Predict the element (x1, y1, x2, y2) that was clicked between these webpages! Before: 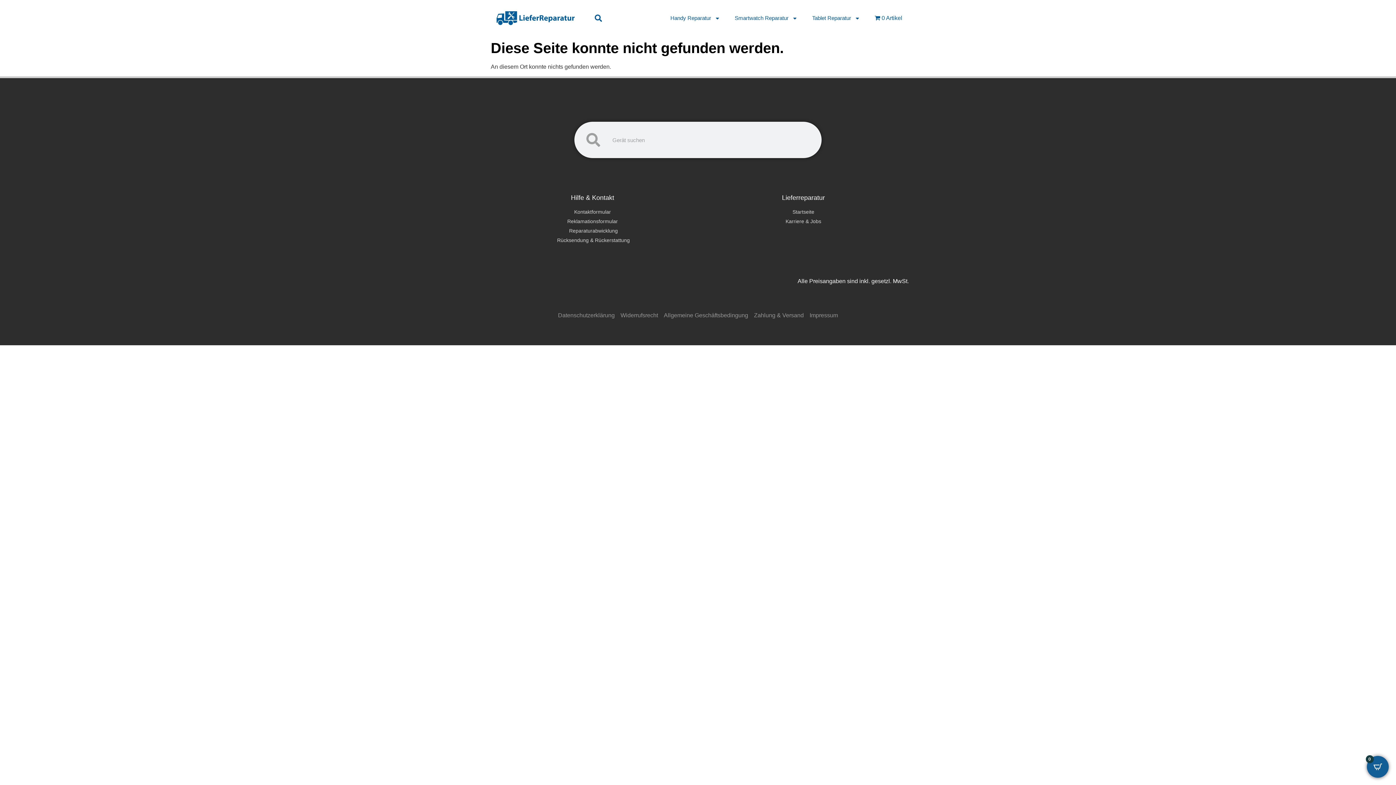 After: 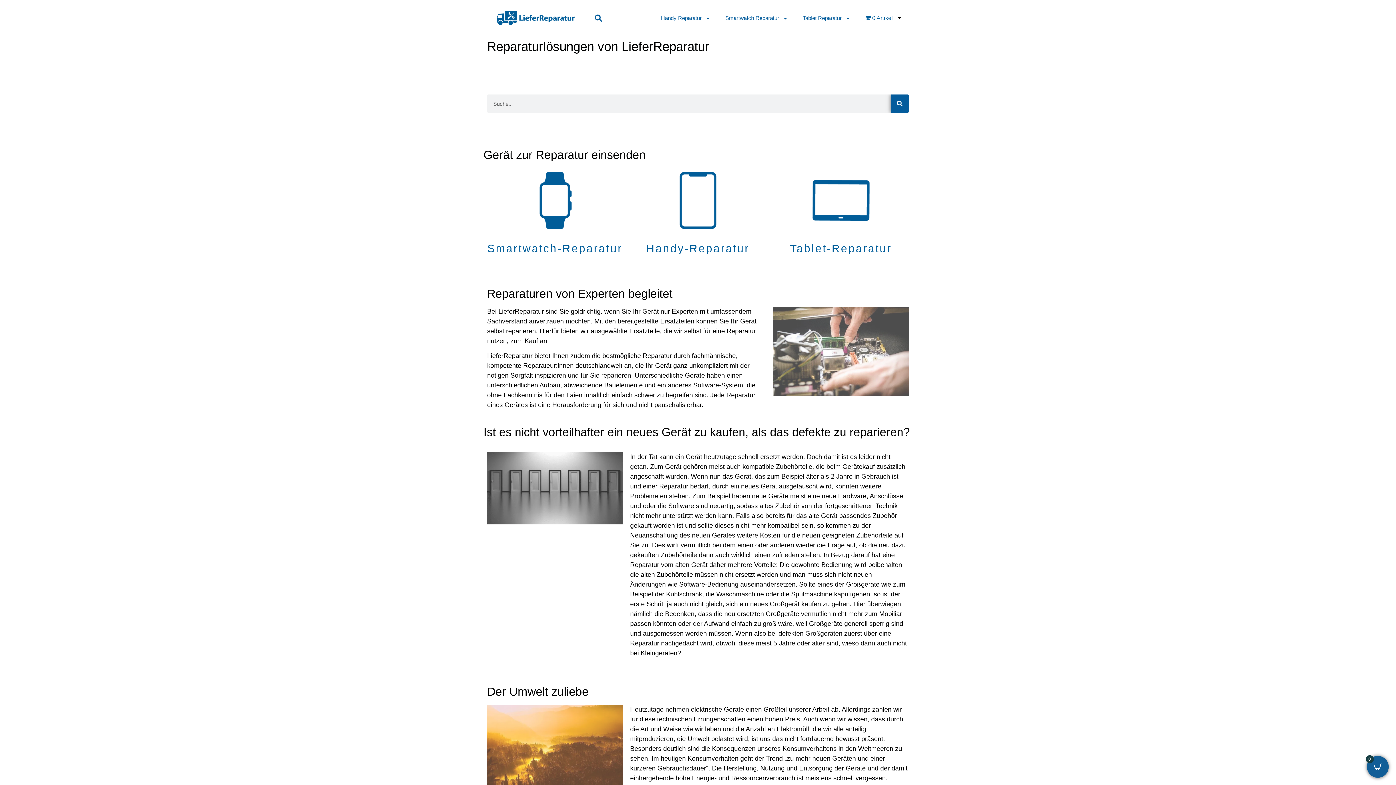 Action: bbox: (867, 0, 909, 36) label: 0 Artikel